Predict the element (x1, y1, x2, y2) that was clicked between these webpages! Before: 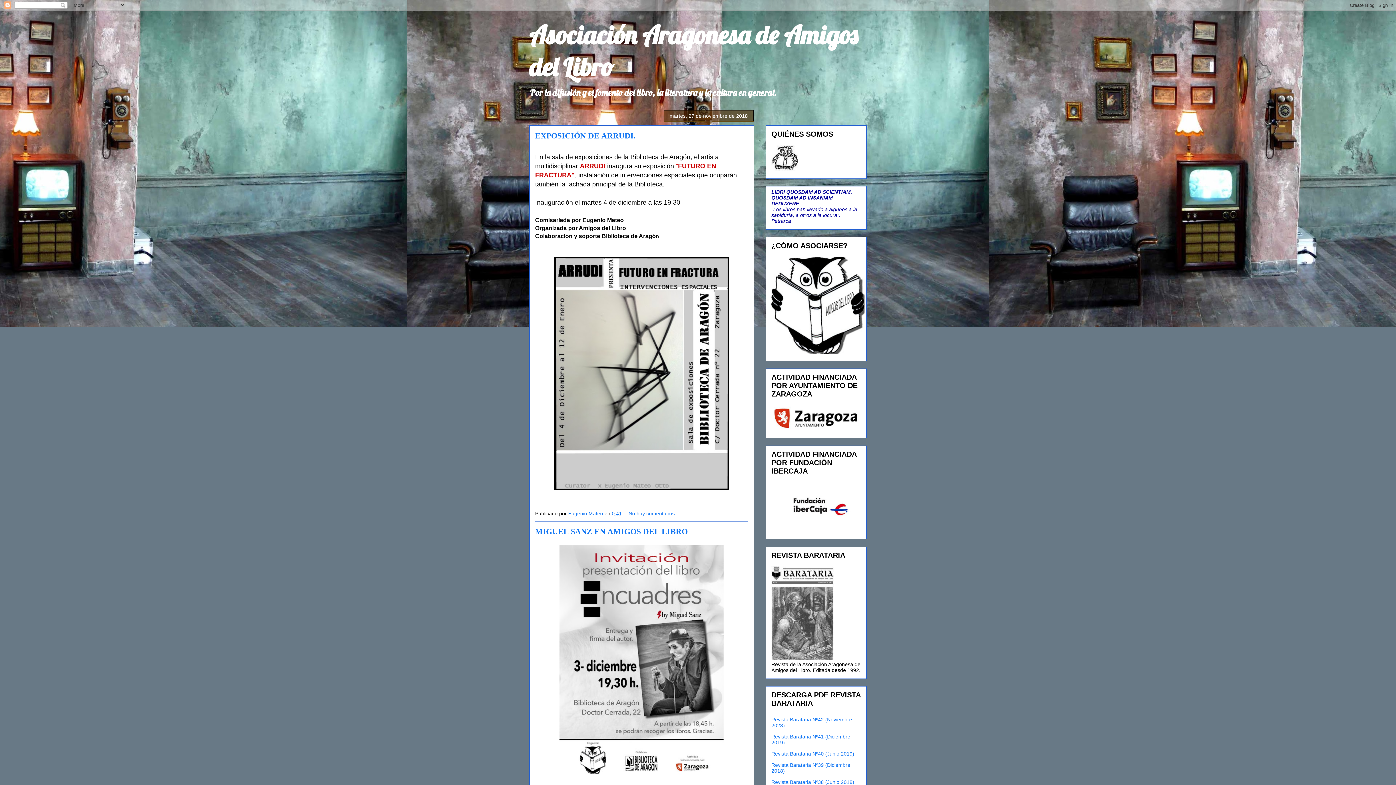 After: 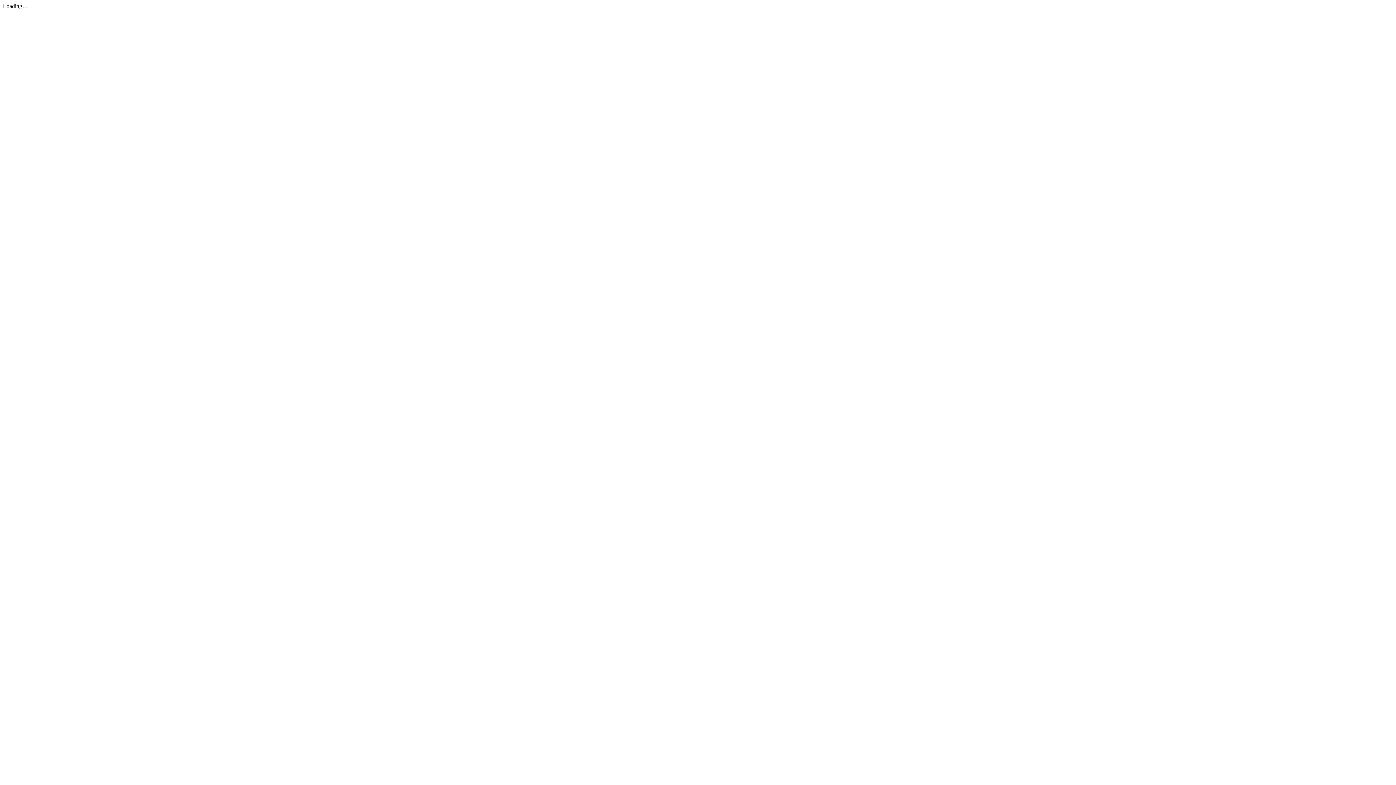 Action: bbox: (771, 349, 864, 355)